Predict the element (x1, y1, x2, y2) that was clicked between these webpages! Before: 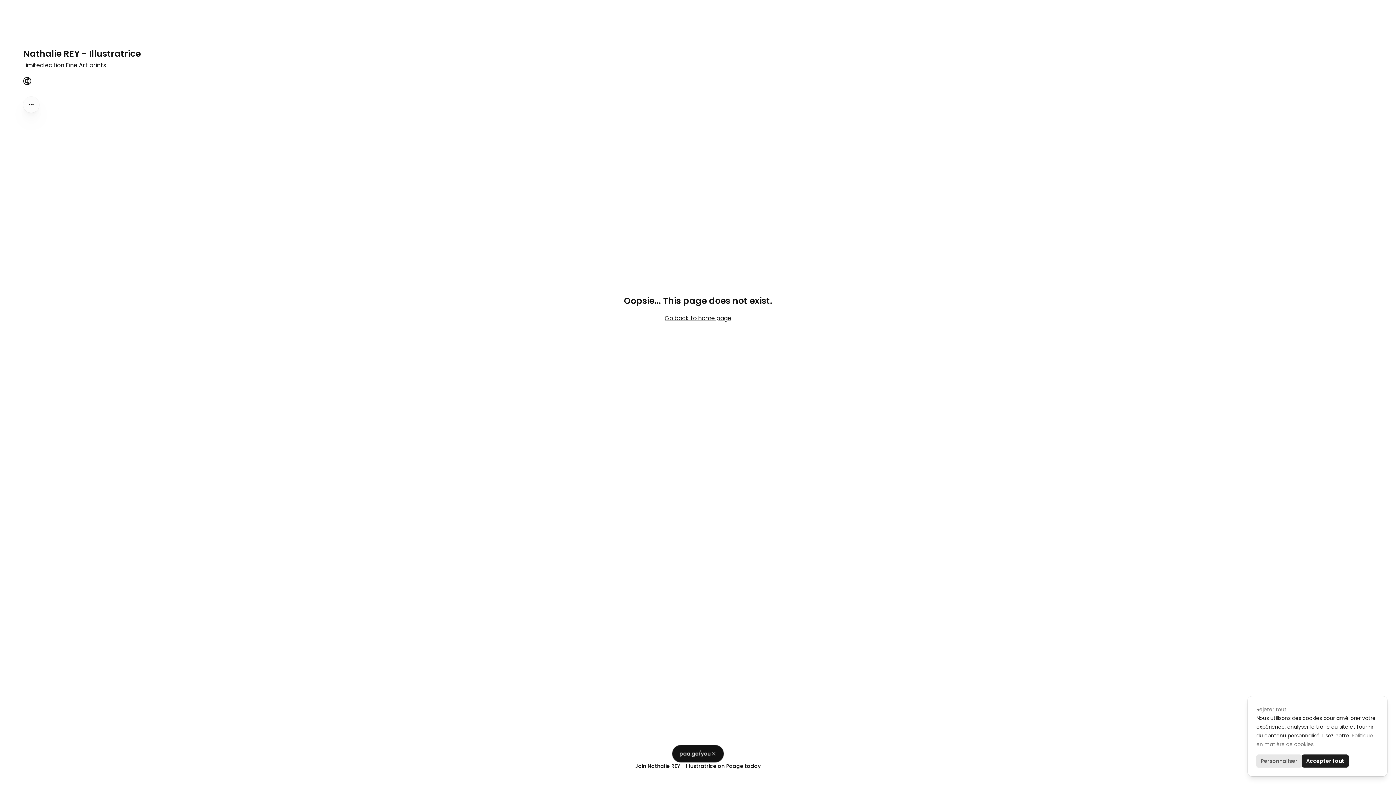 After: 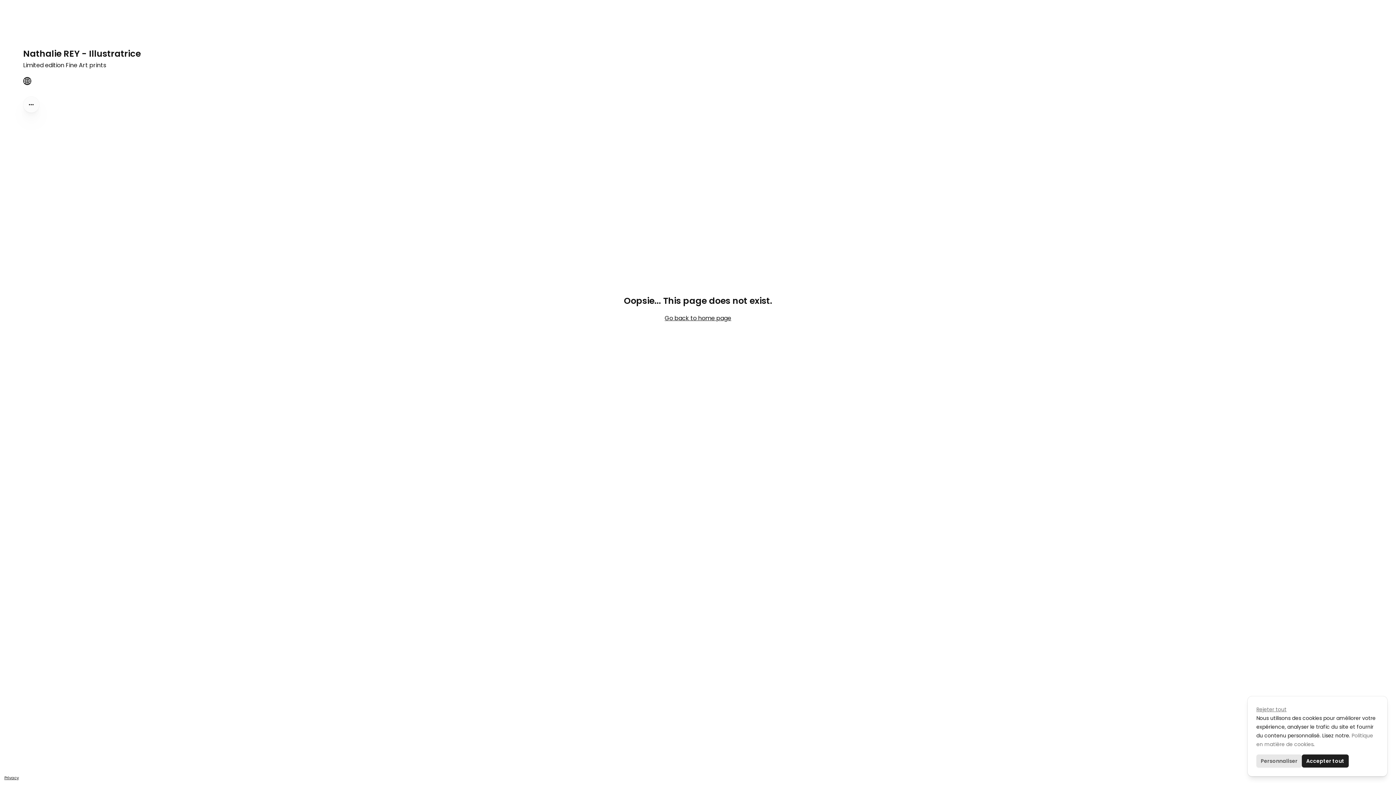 Action: label: paa.ge/you bbox: (672, 745, 724, 762)